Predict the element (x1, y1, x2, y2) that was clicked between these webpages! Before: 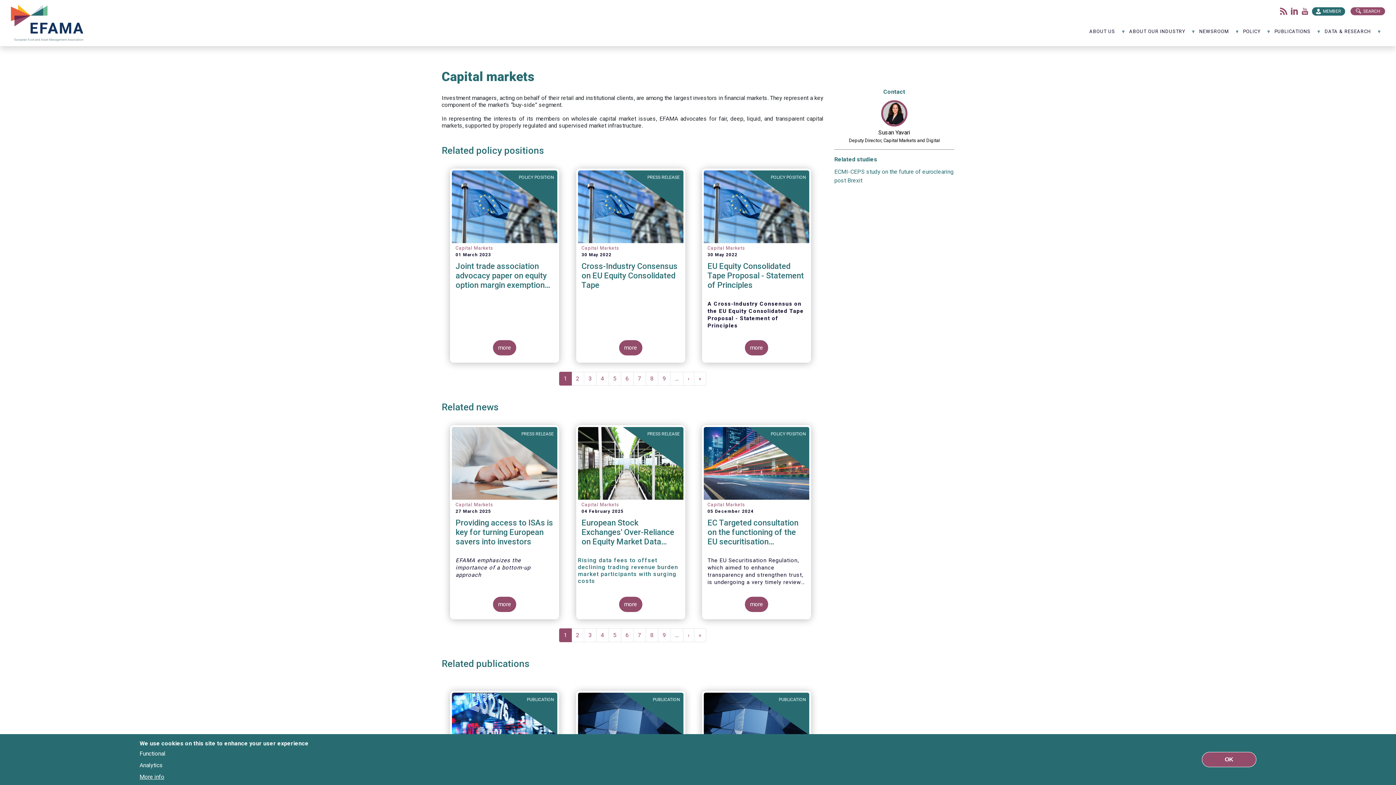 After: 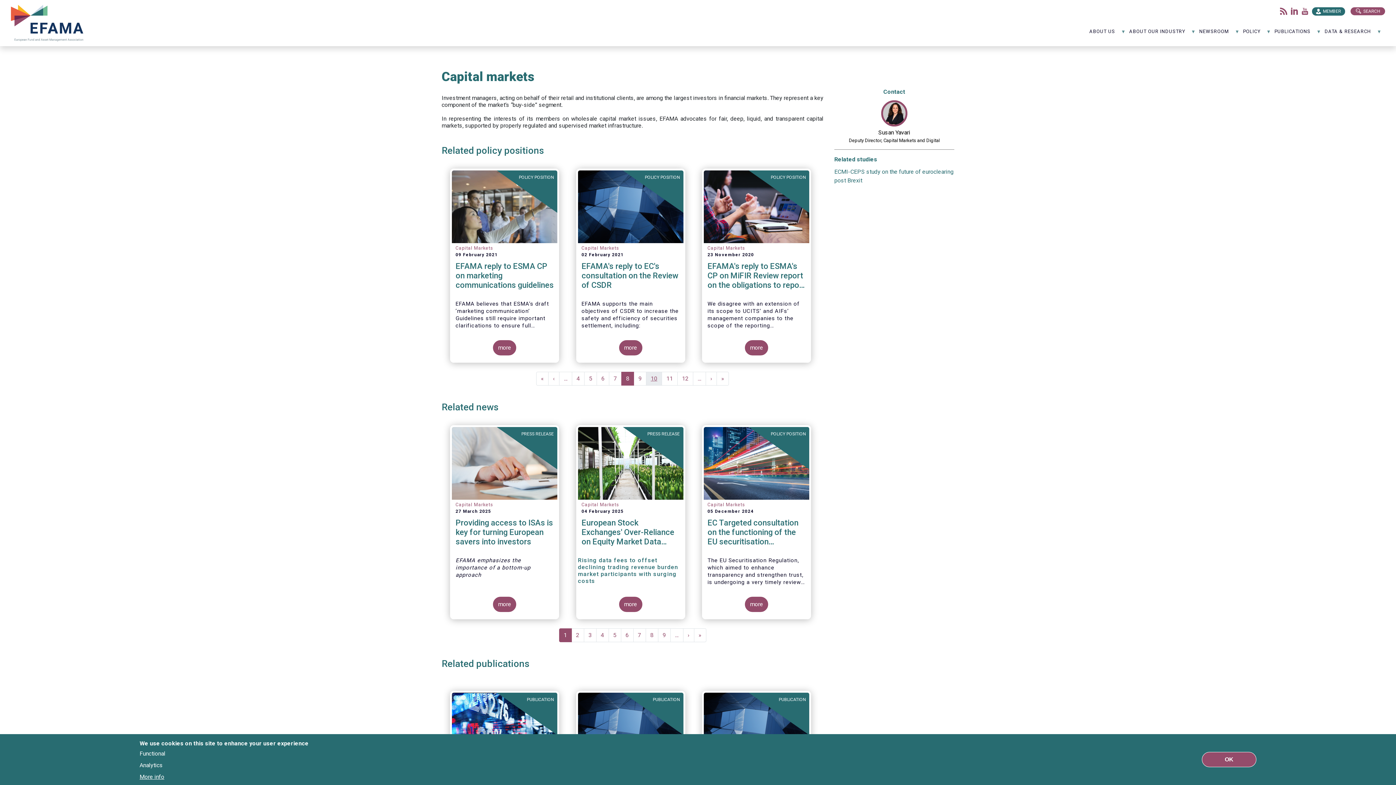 Action: label: Page
8 bbox: (645, 372, 658, 385)